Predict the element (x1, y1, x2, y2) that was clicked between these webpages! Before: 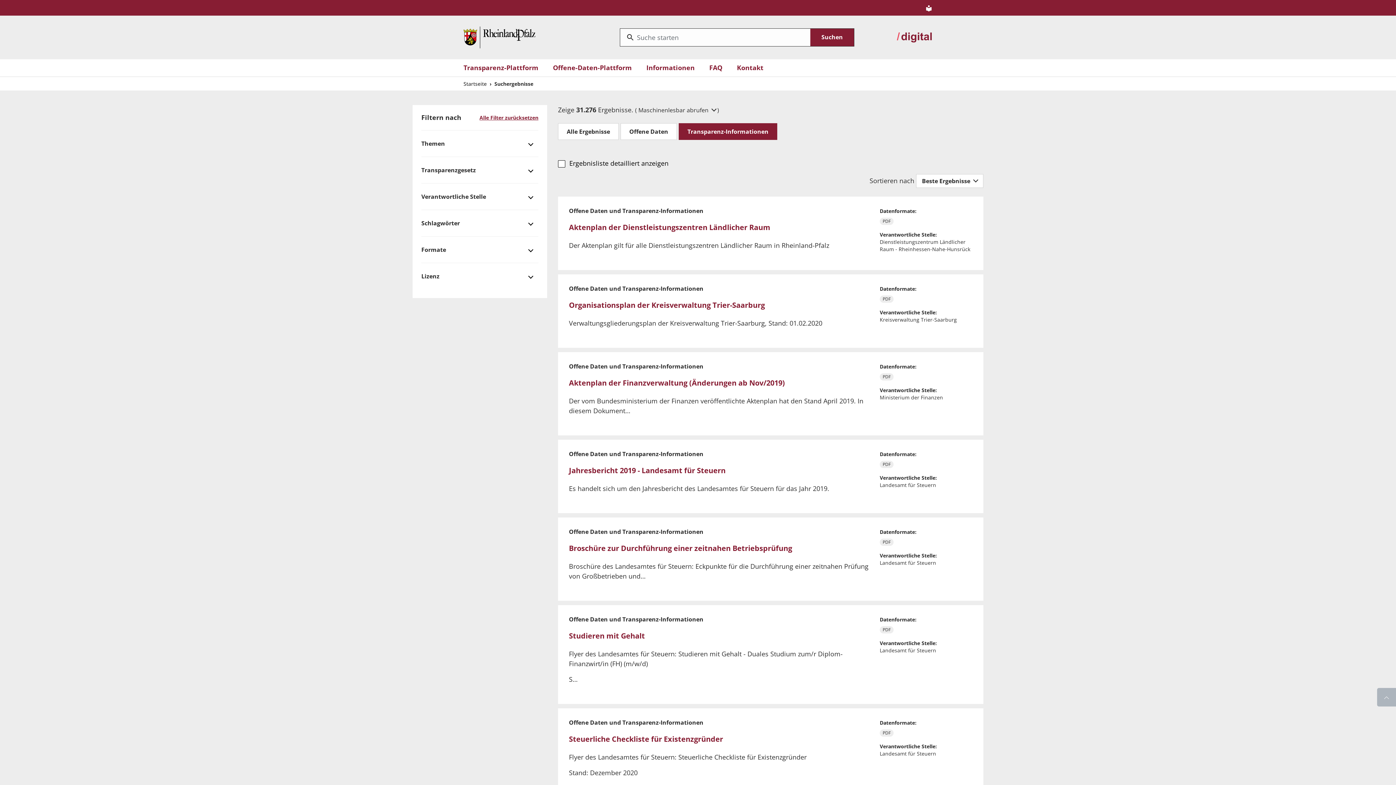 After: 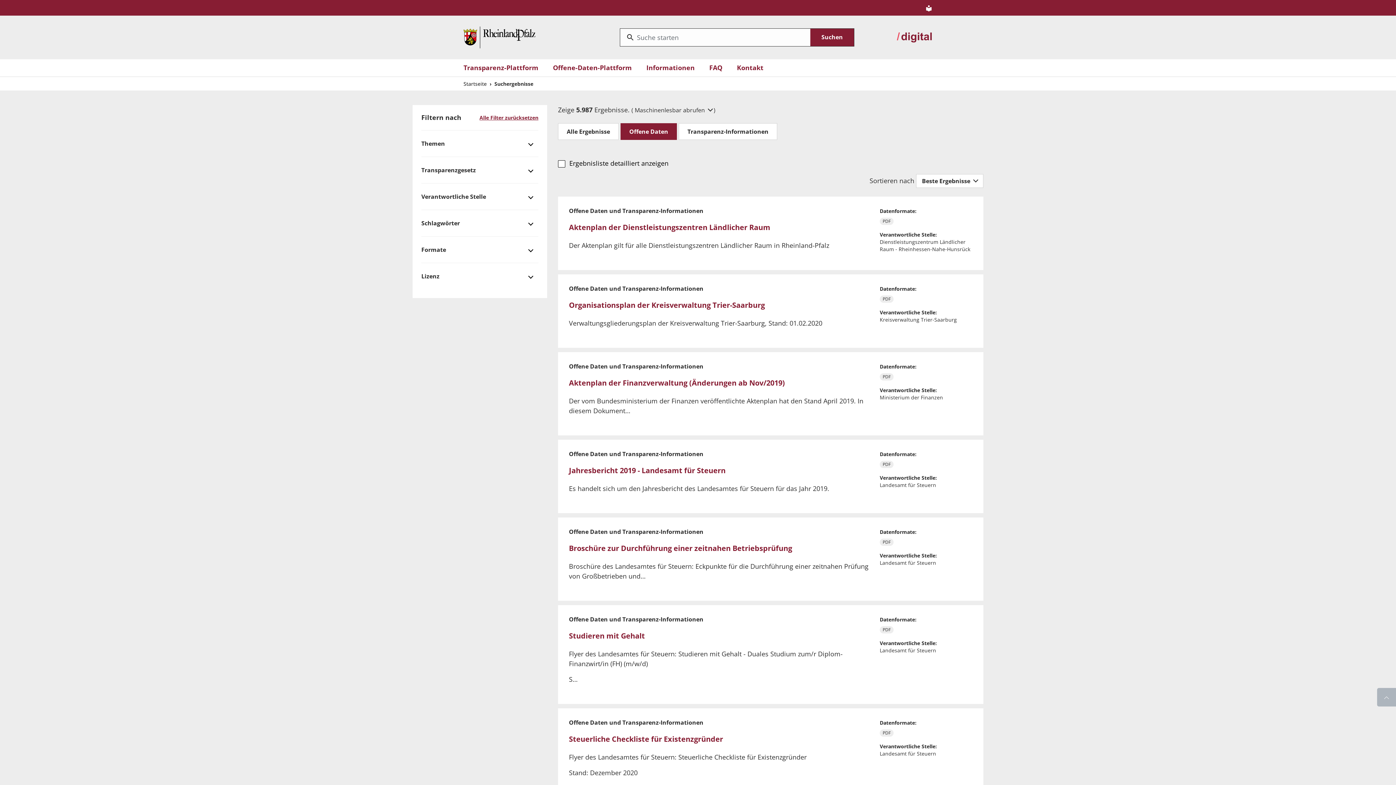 Action: bbox: (620, 123, 677, 140) label: Offene Daten